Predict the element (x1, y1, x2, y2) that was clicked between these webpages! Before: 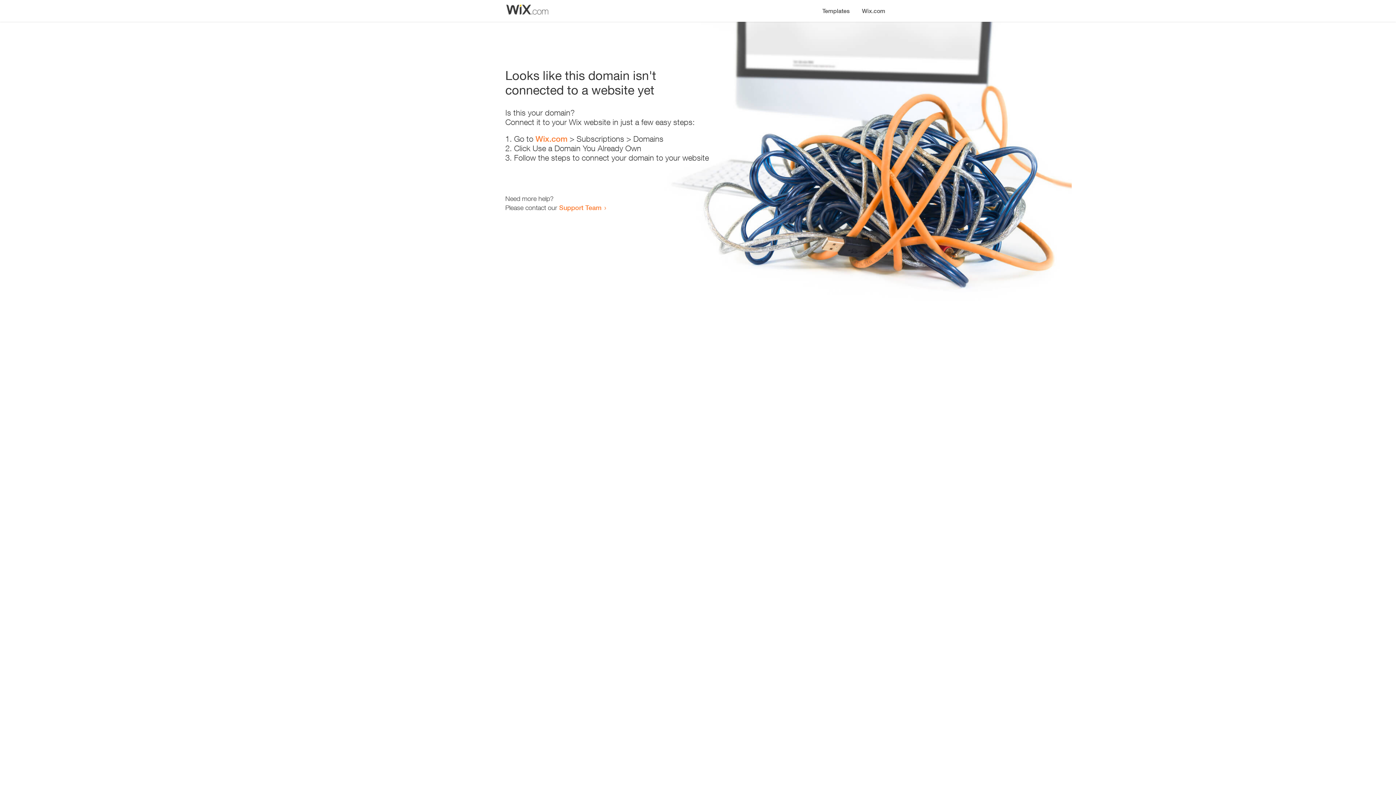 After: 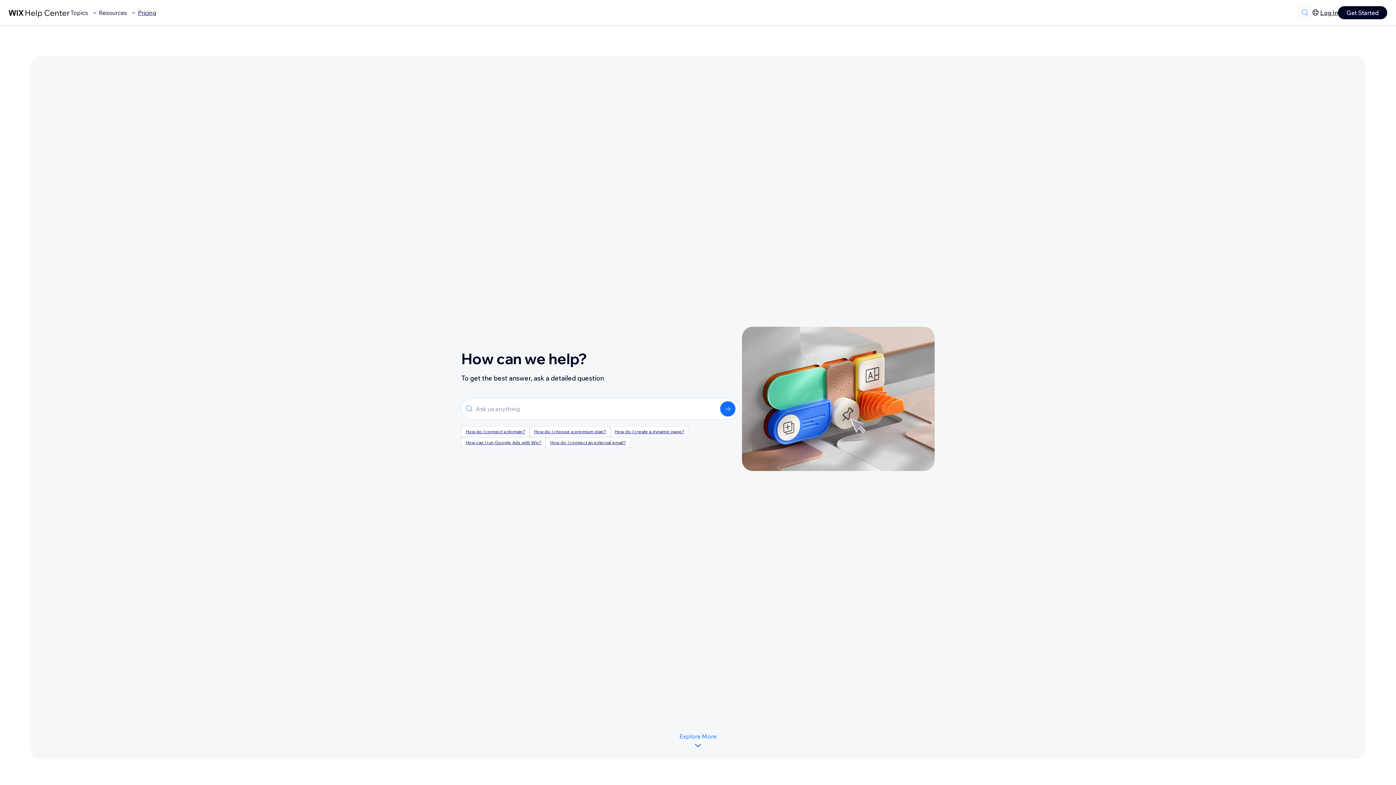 Action: label: Support Team bbox: (559, 203, 601, 211)